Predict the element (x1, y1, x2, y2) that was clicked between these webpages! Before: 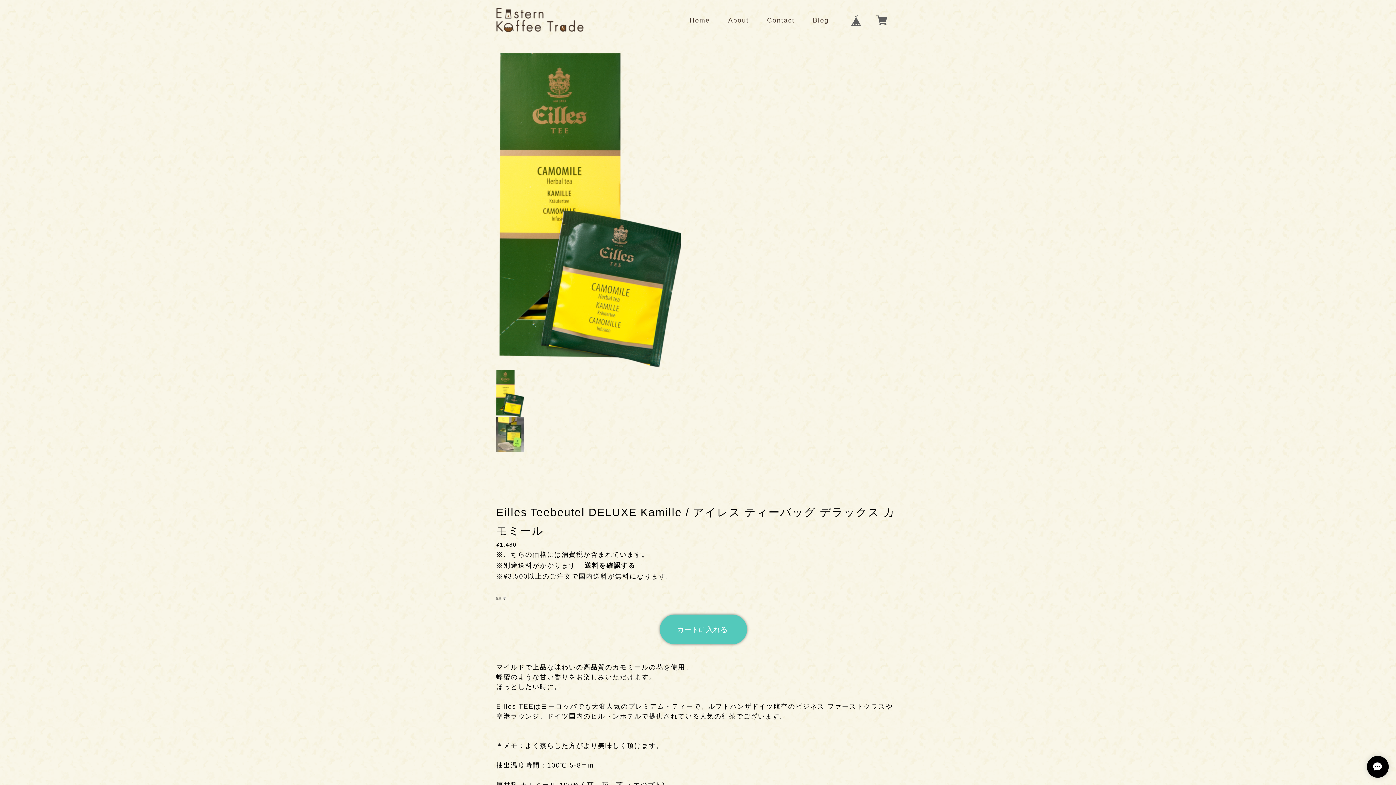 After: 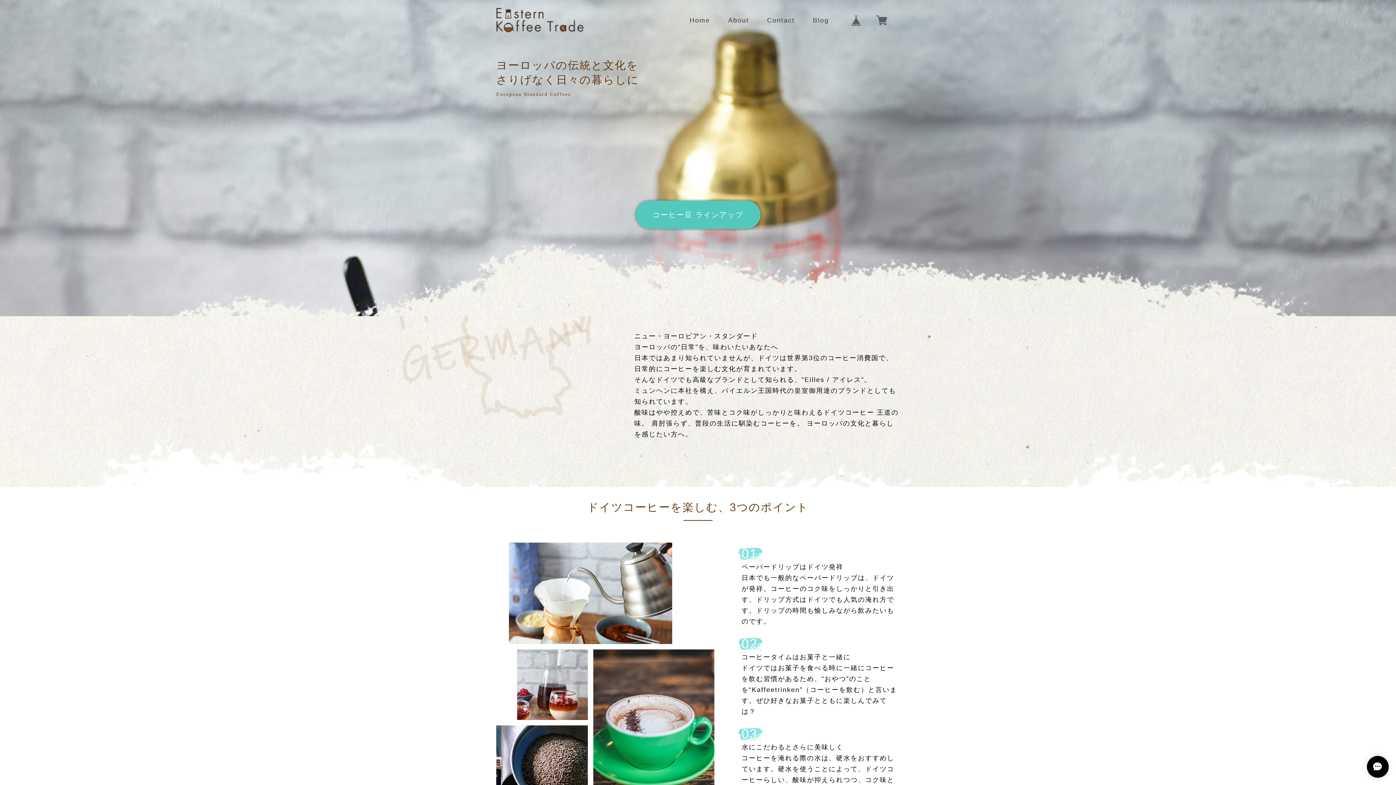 Action: bbox: (496, 6, 583, 33)